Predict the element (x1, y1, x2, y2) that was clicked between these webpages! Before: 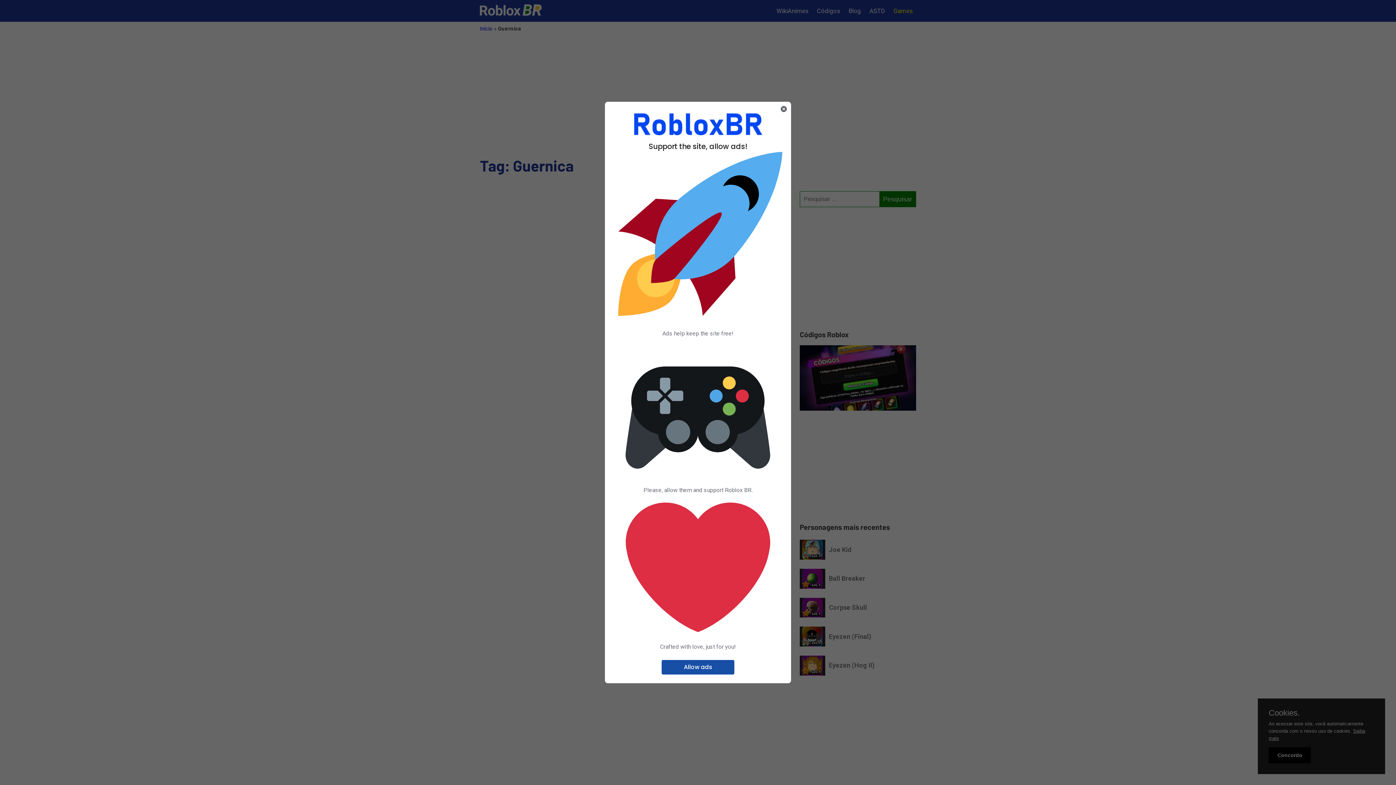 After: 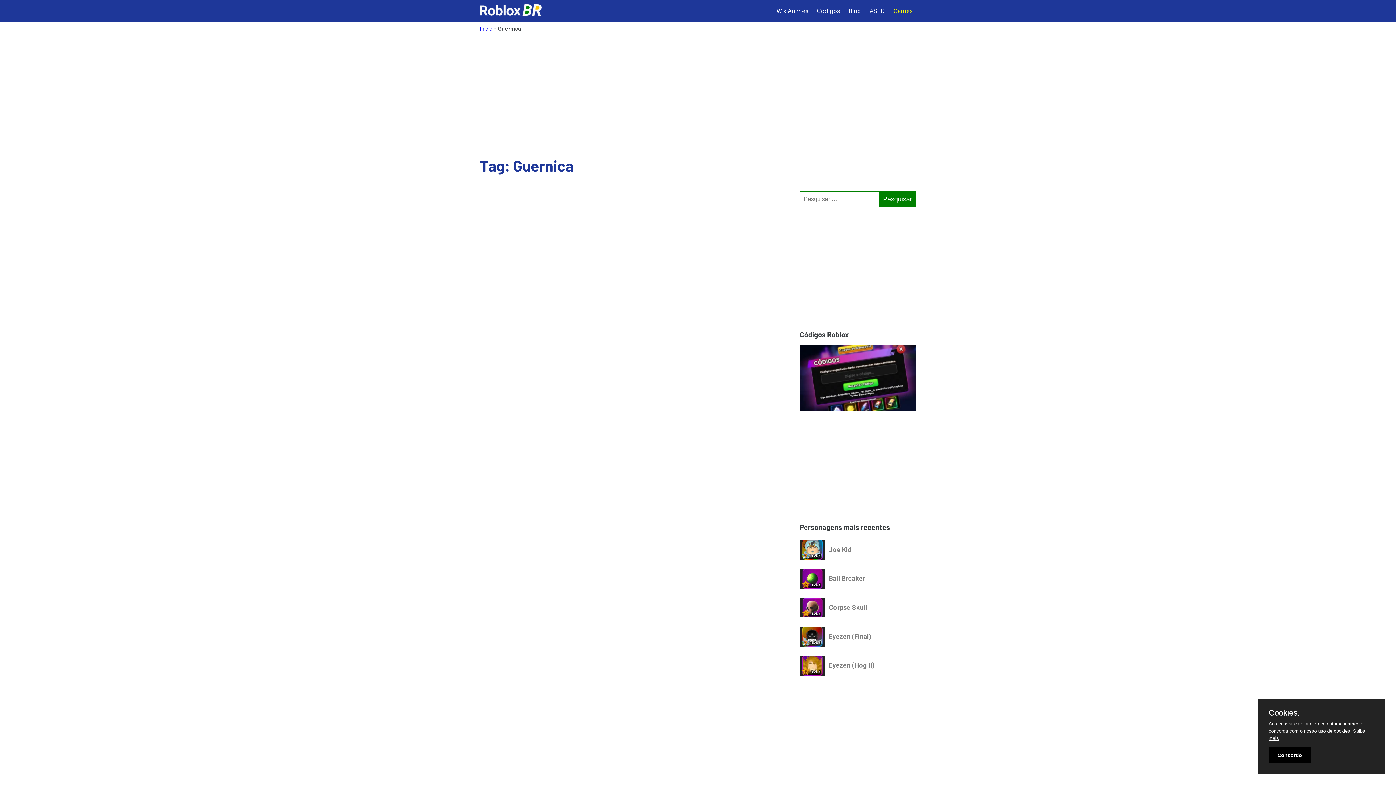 Action: label: Close bbox: (776, 101, 791, 116)